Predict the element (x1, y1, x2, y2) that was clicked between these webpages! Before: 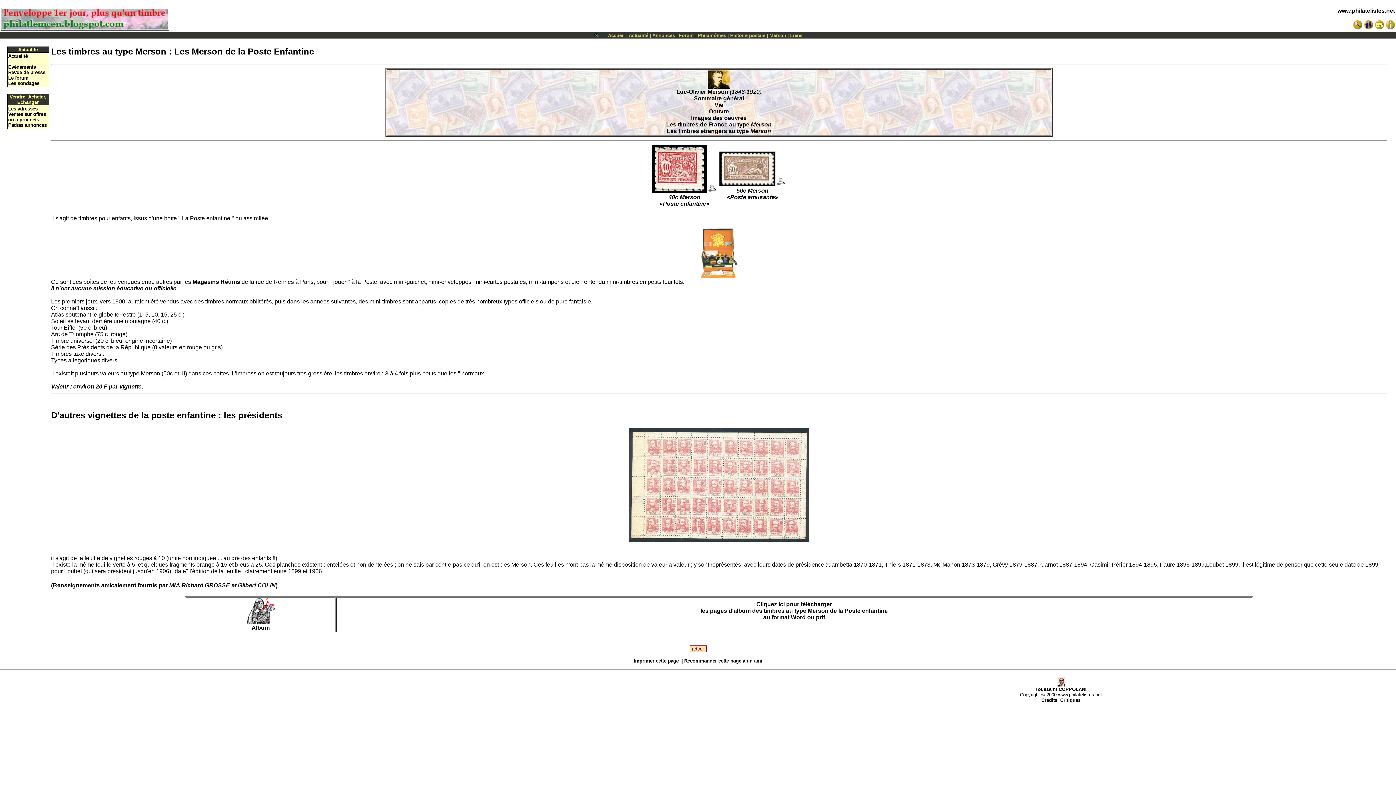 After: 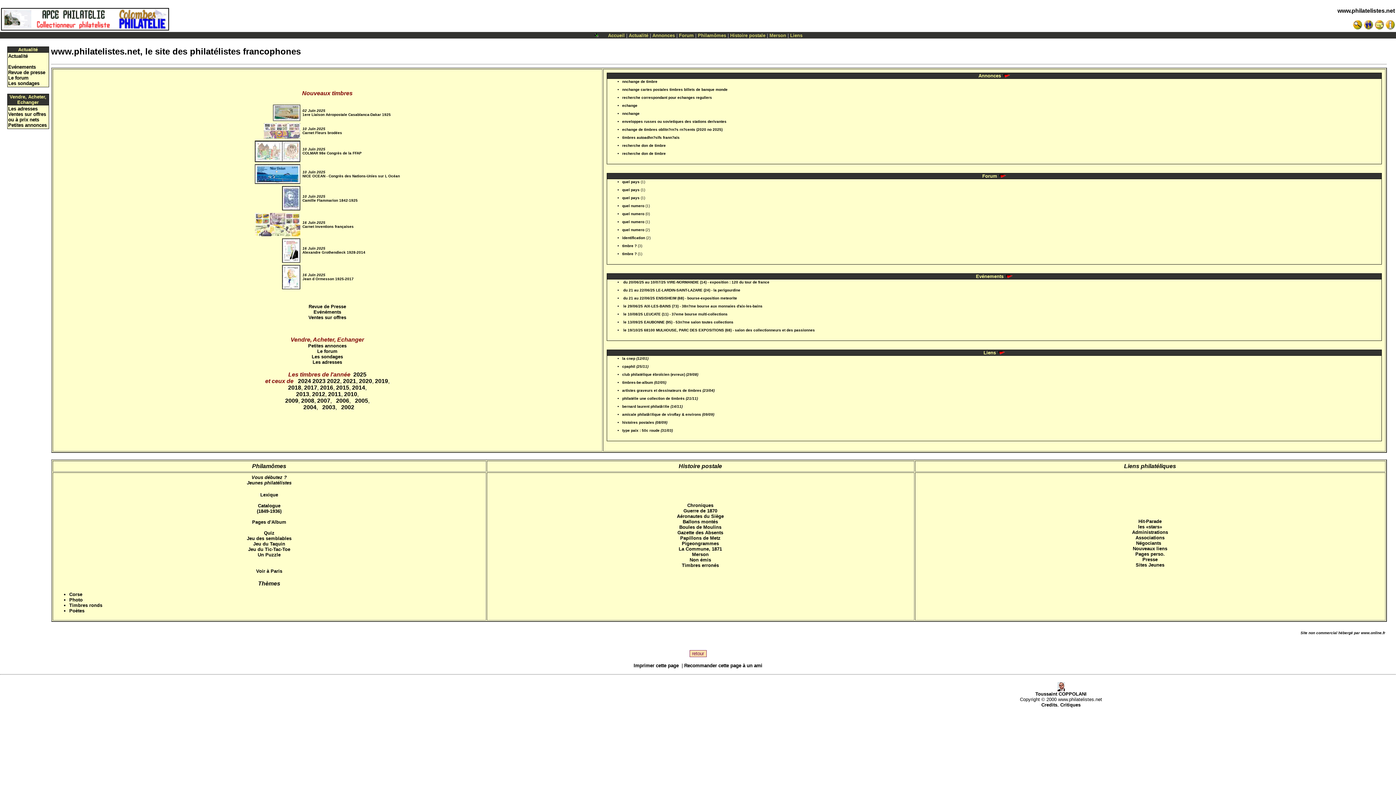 Action: bbox: (1337, 7, 1395, 13) label: www.philatelistes.net